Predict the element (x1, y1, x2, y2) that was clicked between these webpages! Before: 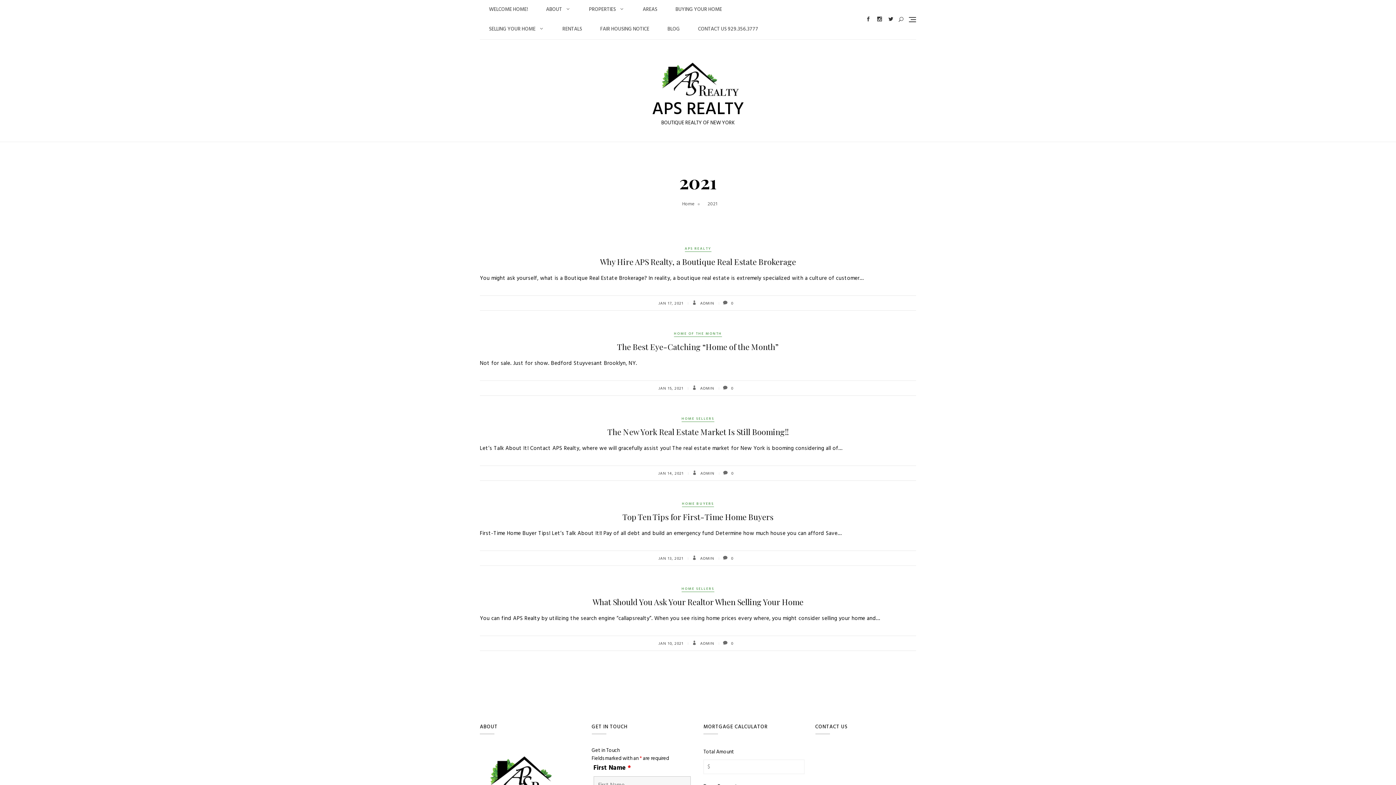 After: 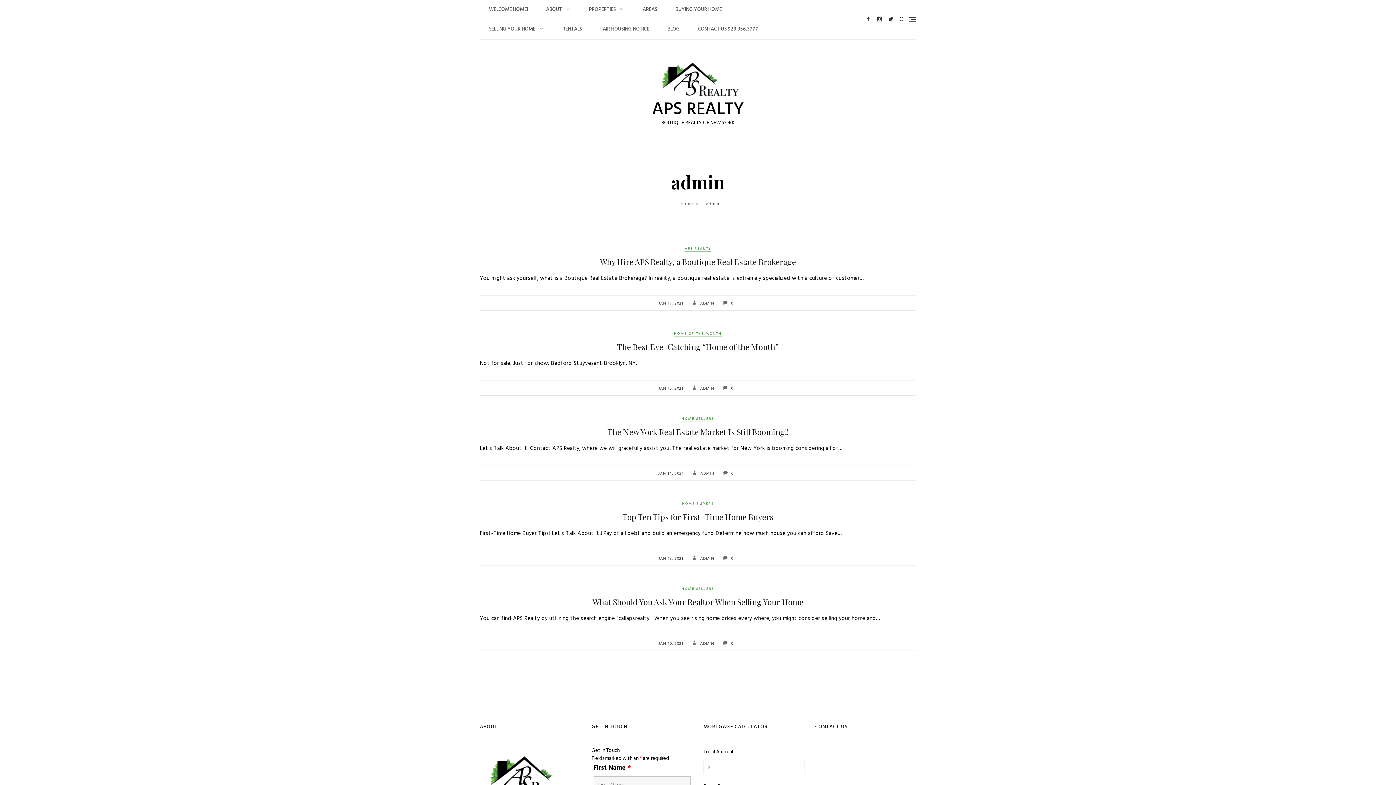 Action: label:  ADMIN bbox: (692, 300, 714, 307)